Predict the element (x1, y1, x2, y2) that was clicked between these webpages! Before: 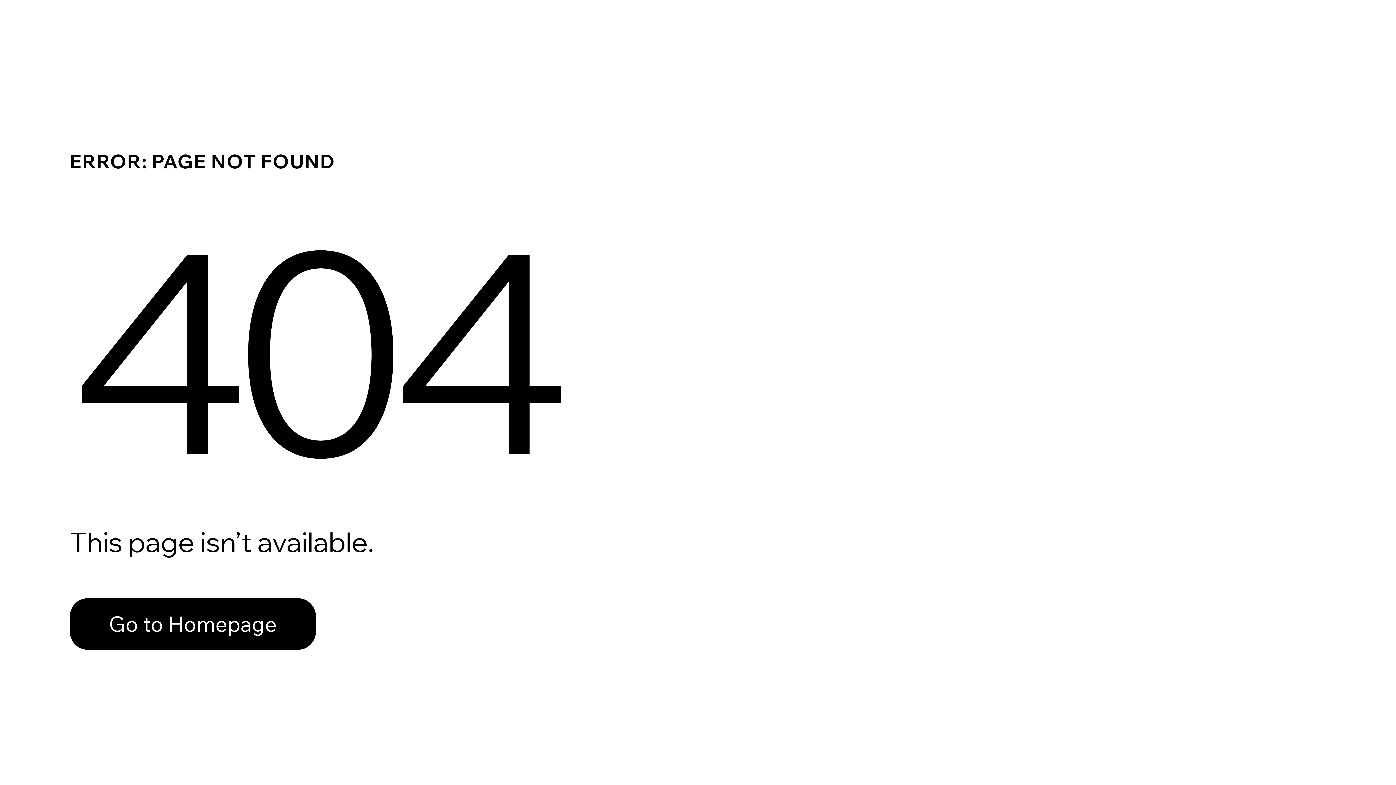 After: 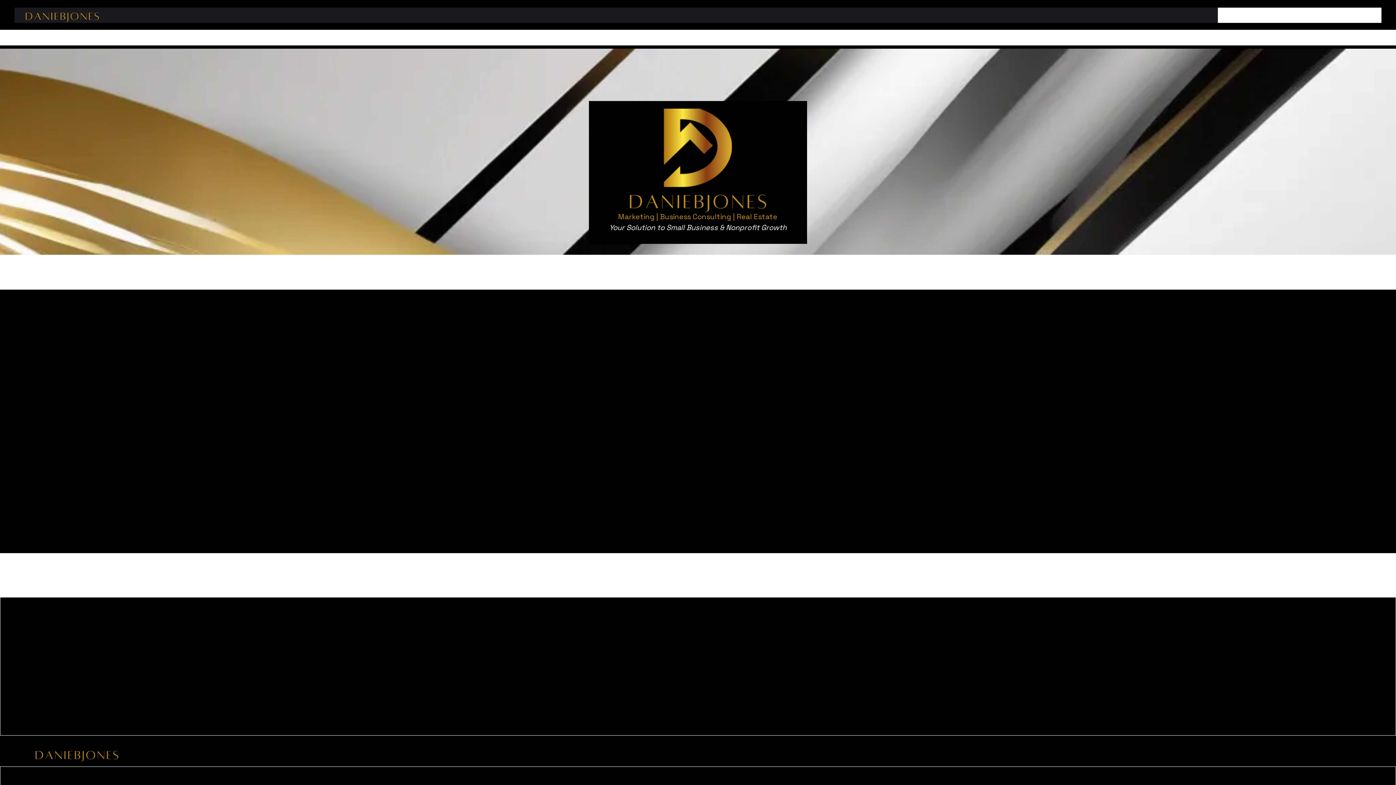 Action: bbox: (69, 582, 768, 659) label: Go to Homepage